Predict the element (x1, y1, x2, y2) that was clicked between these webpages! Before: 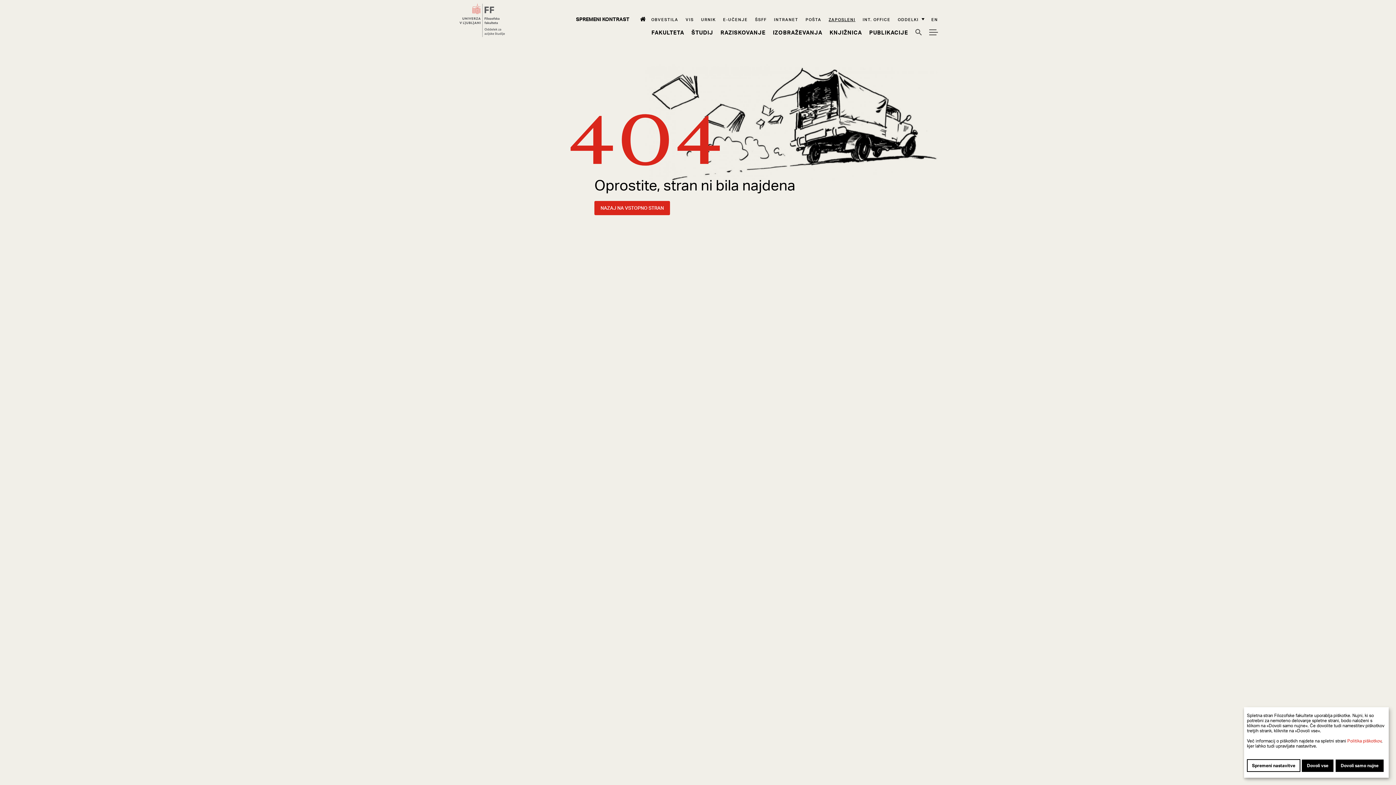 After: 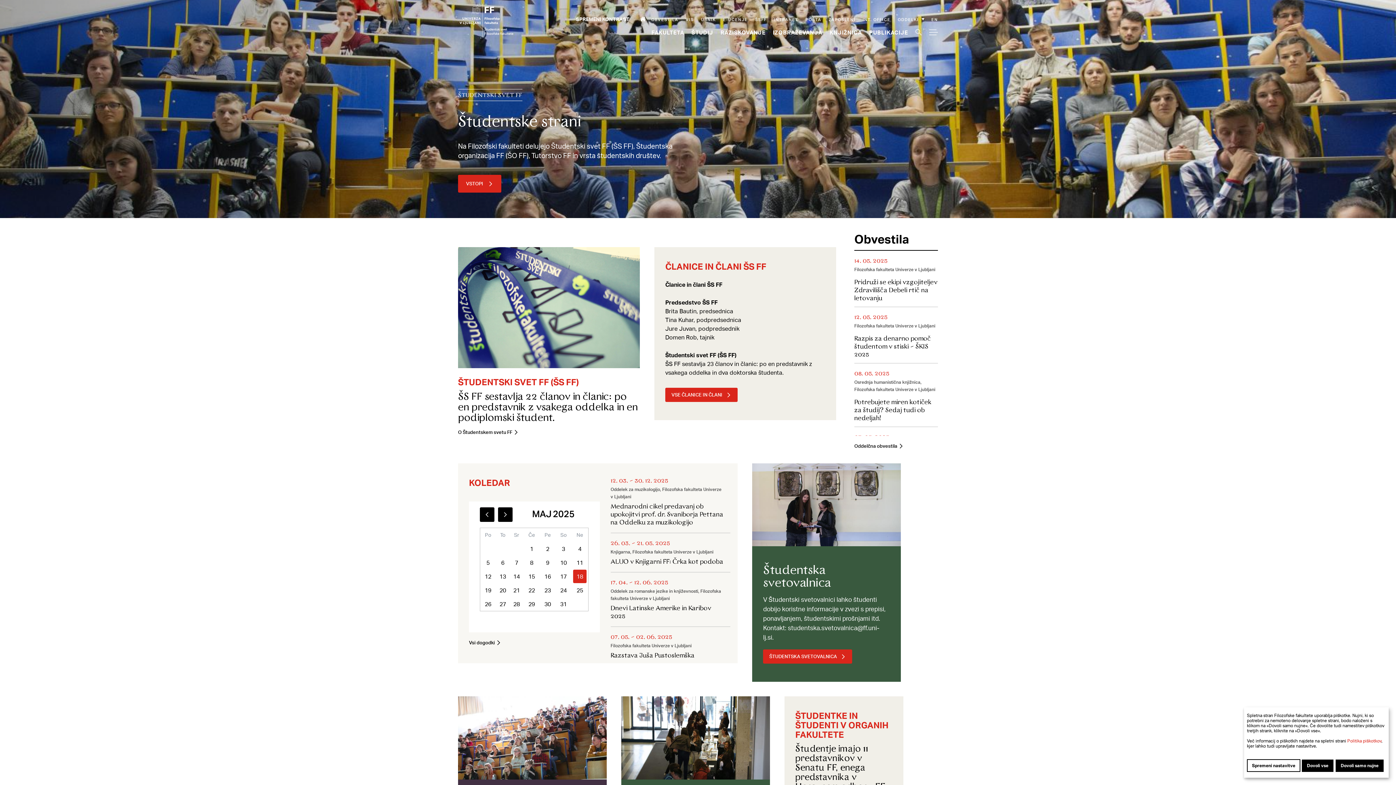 Action: label: ŠSFF bbox: (755, 16, 766, 22)